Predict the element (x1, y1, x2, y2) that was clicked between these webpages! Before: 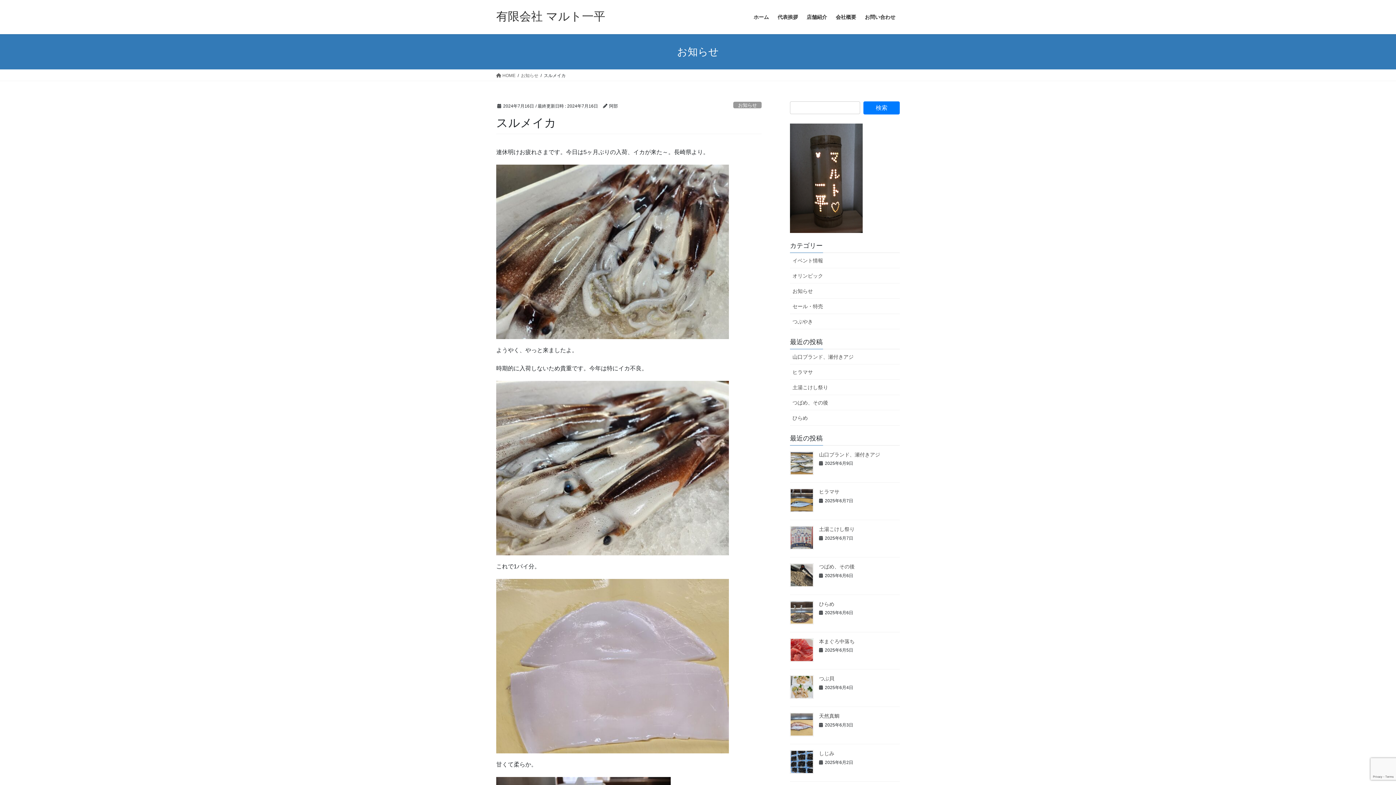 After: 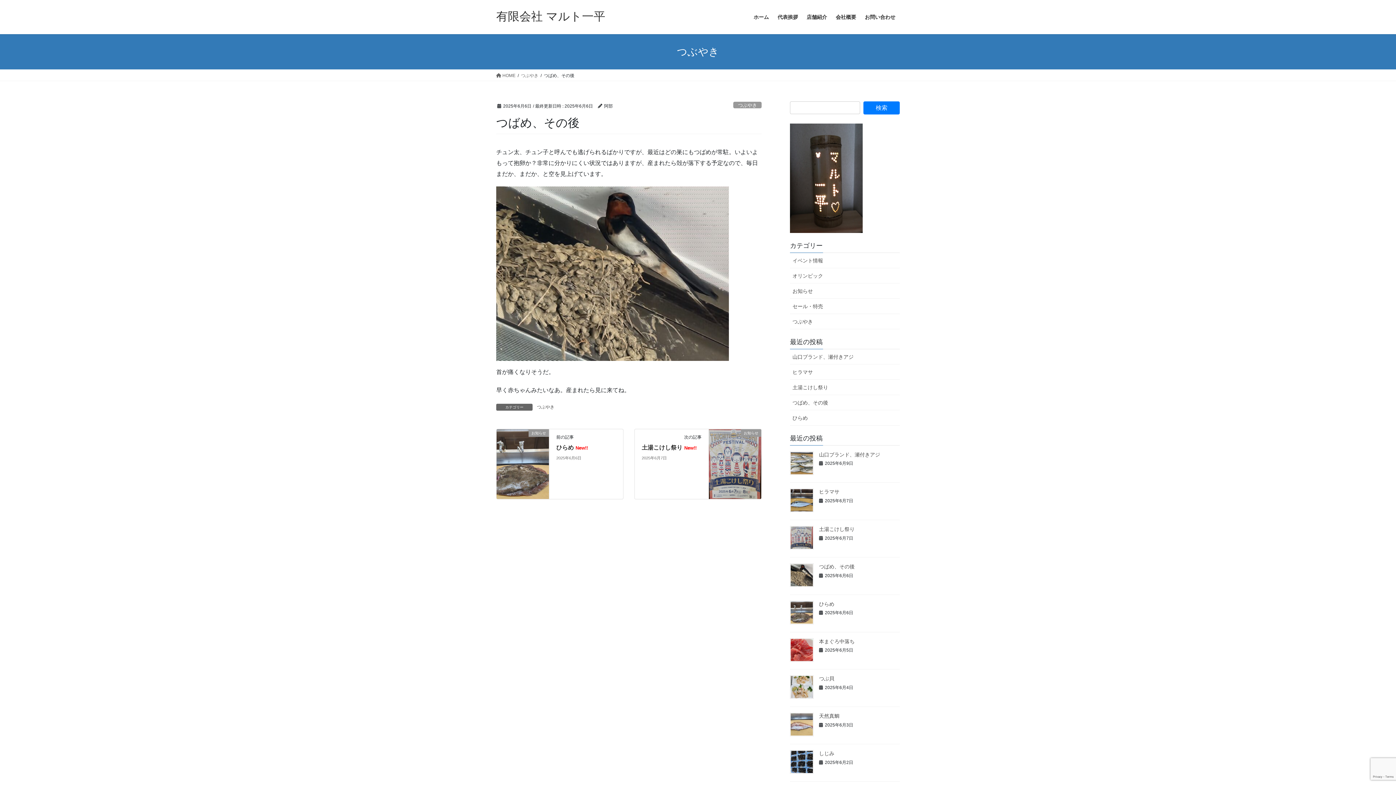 Action: label: つばめ、その後 bbox: (790, 395, 900, 410)